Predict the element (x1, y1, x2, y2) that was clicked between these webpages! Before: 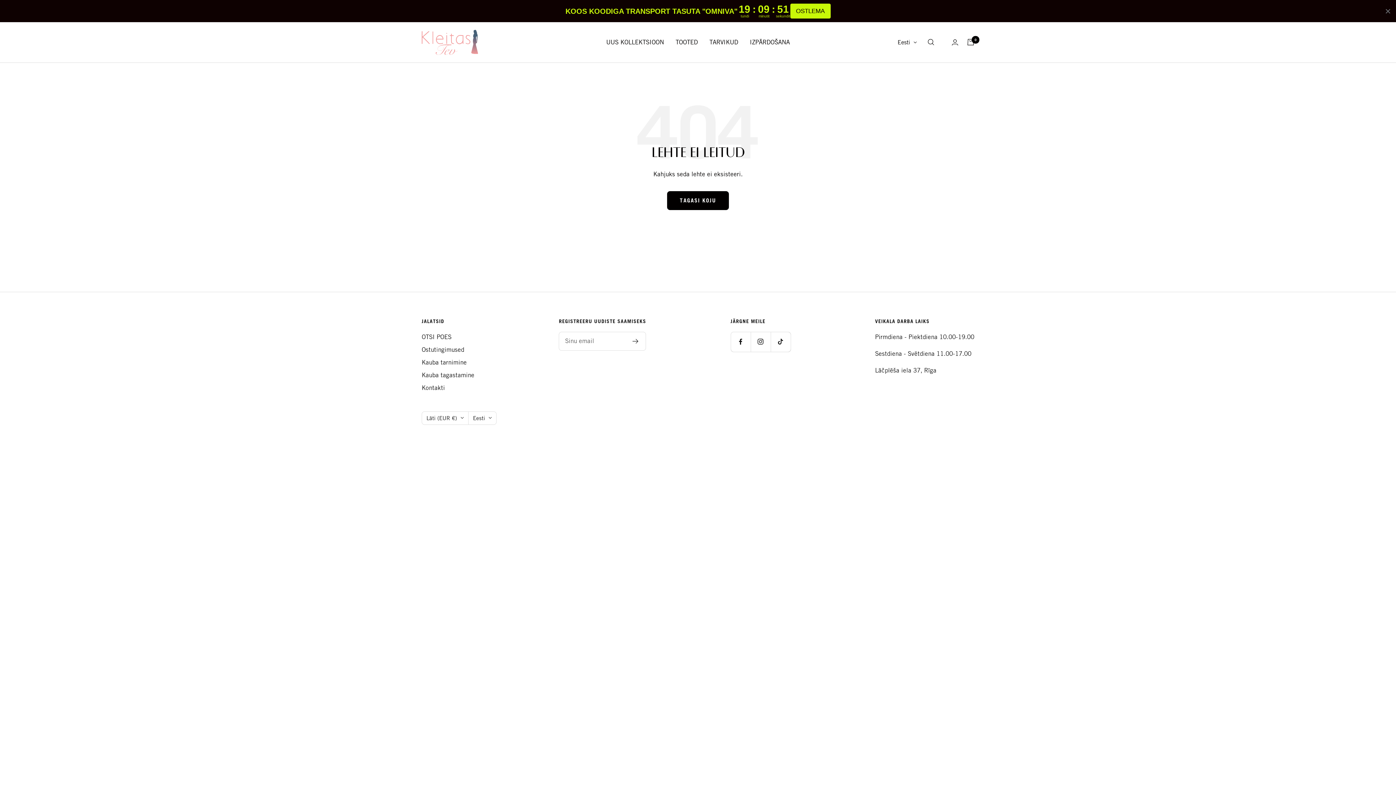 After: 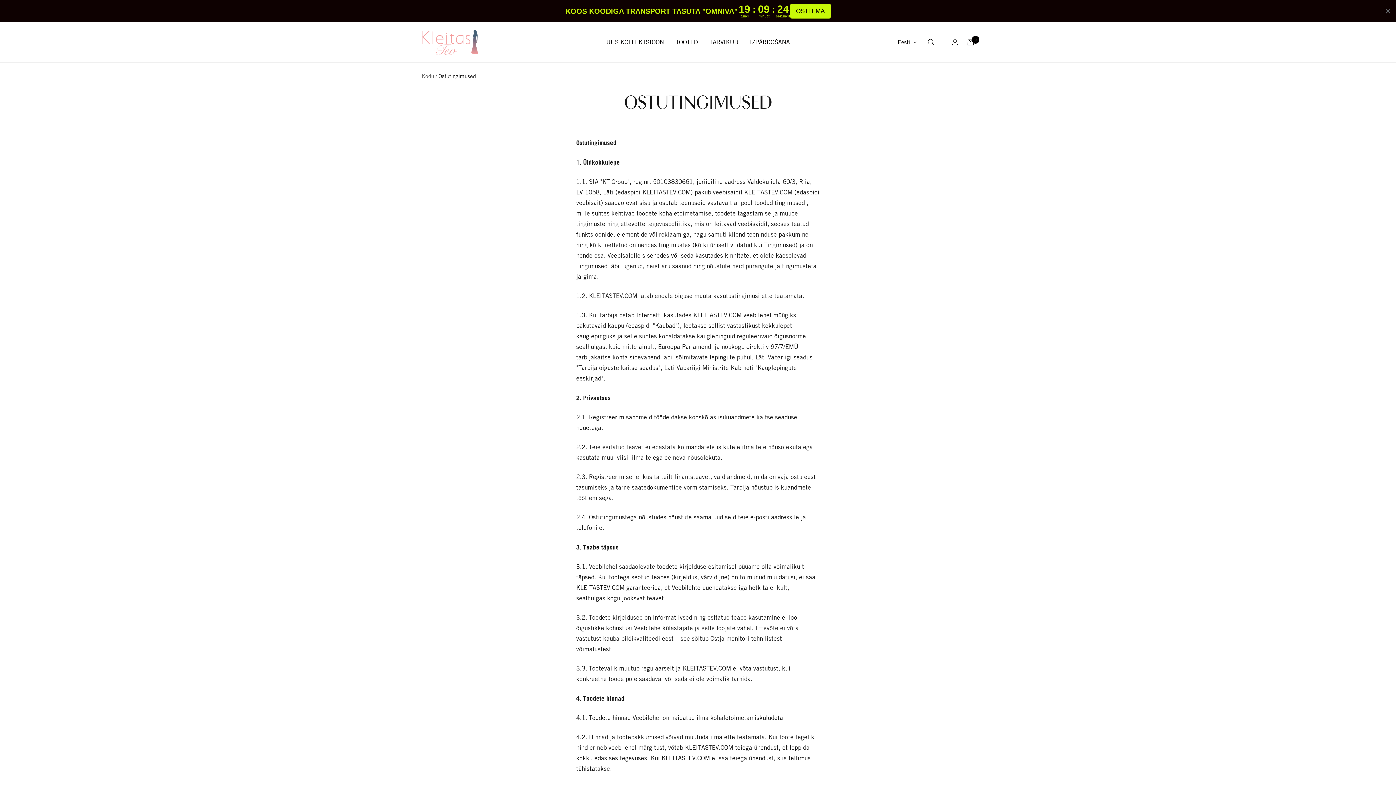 Action: bbox: (421, 344, 464, 355) label: Ostutingimused